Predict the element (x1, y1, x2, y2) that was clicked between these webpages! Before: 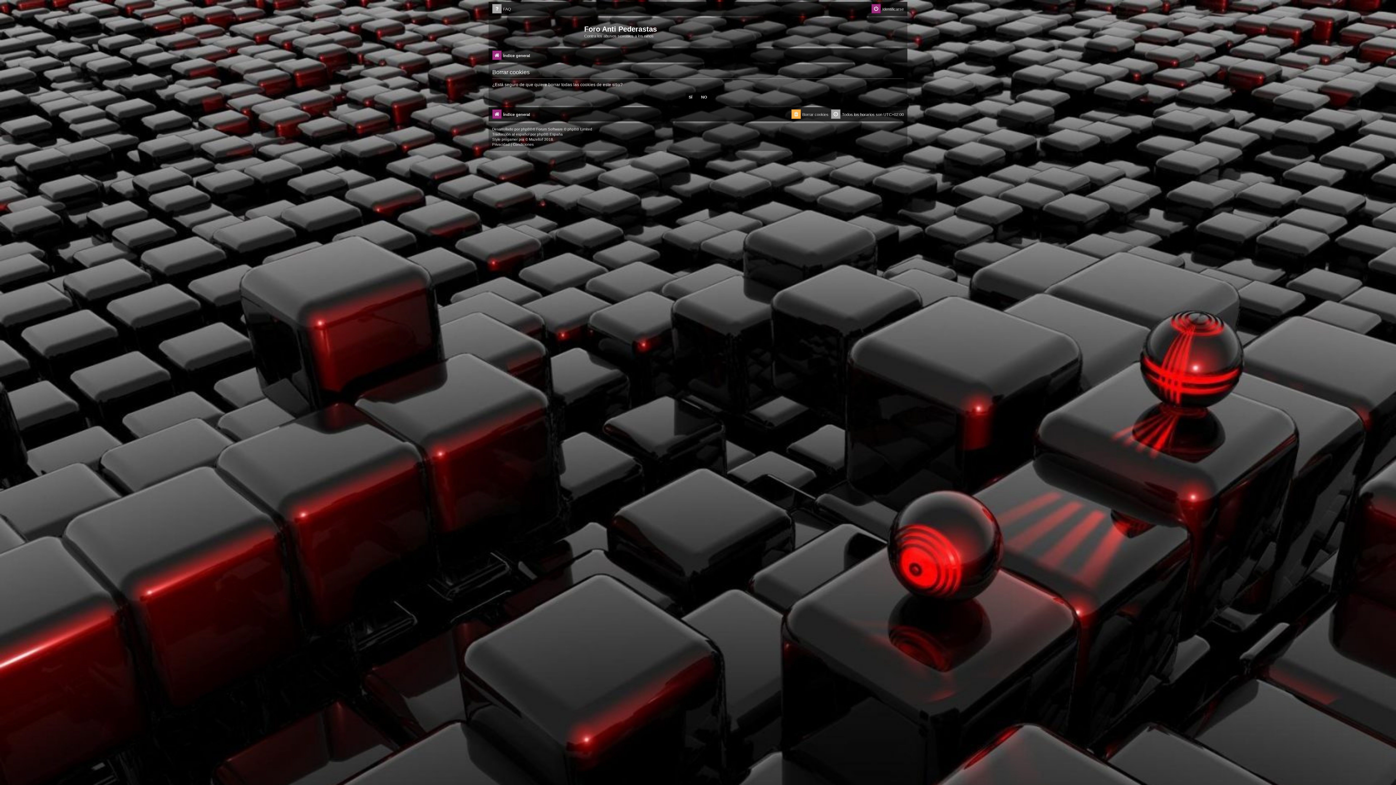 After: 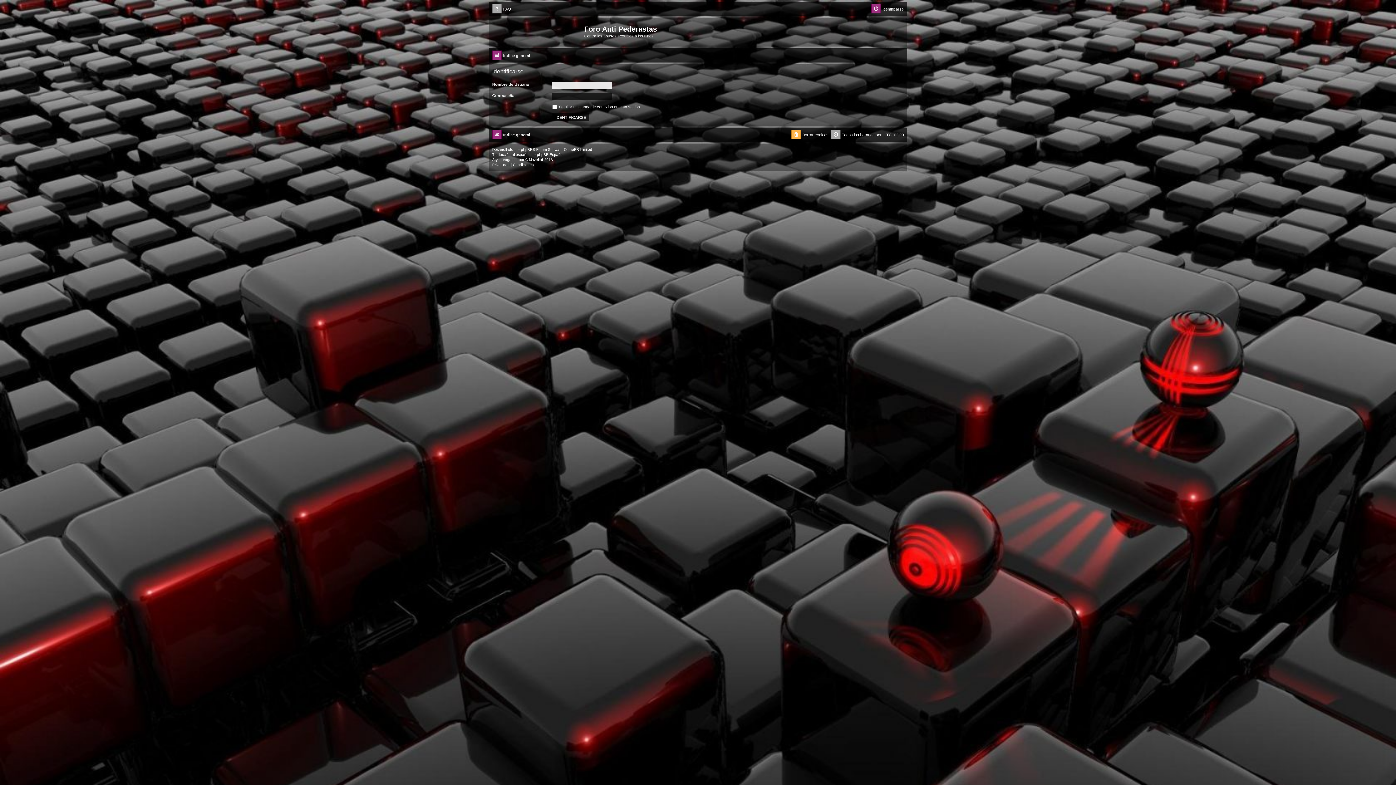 Action: bbox: (871, 4, 904, 14) label: Identificarse